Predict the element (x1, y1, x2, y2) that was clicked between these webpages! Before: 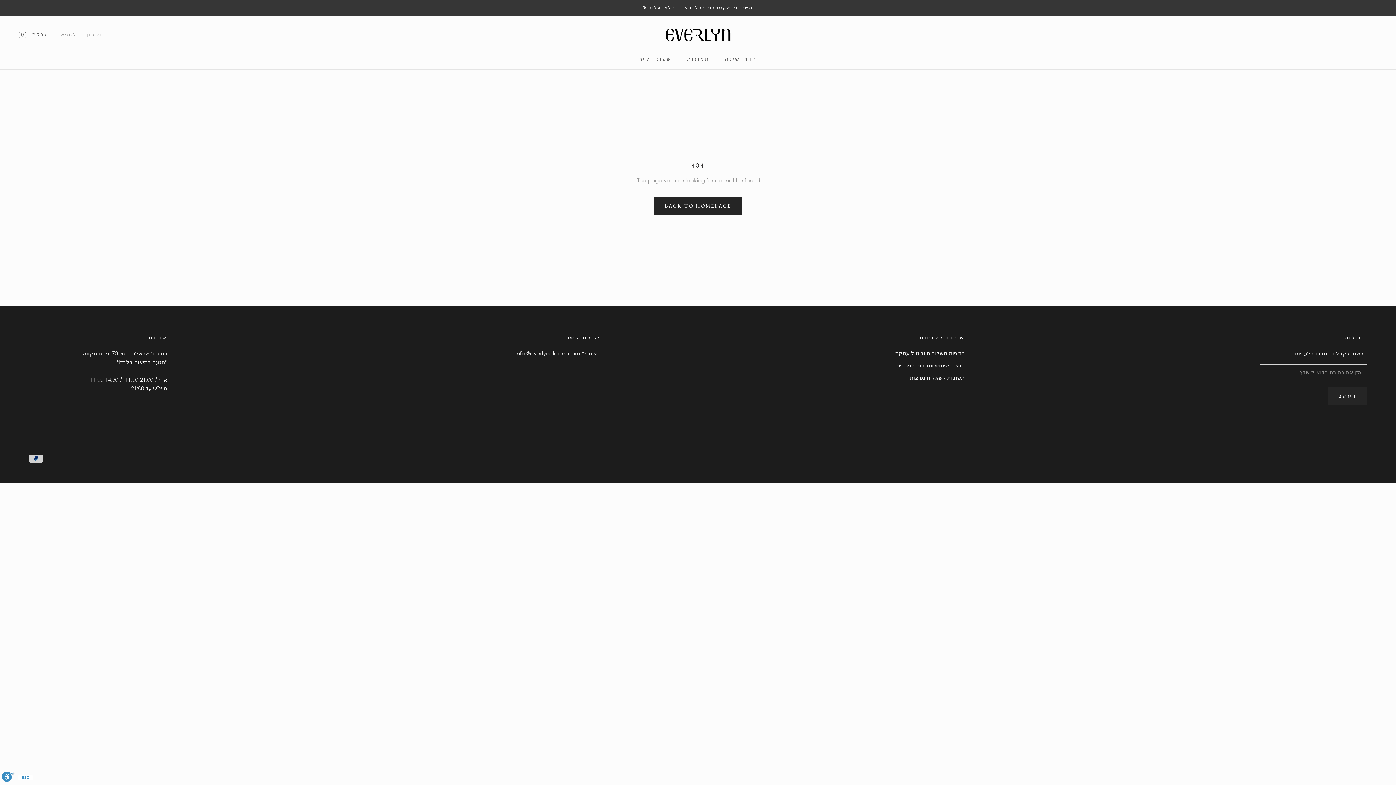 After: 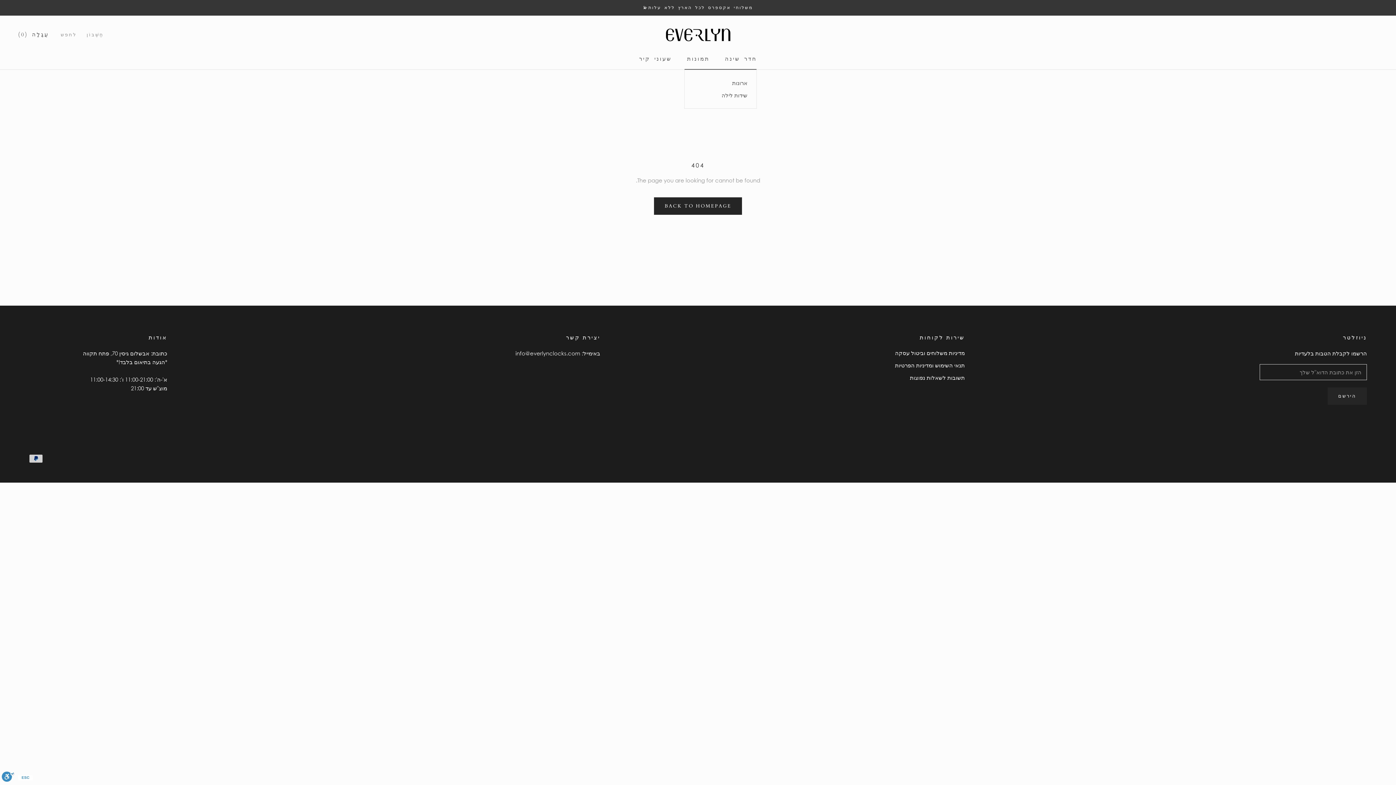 Action: bbox: (725, 55, 757, 62) label: חדר שינה